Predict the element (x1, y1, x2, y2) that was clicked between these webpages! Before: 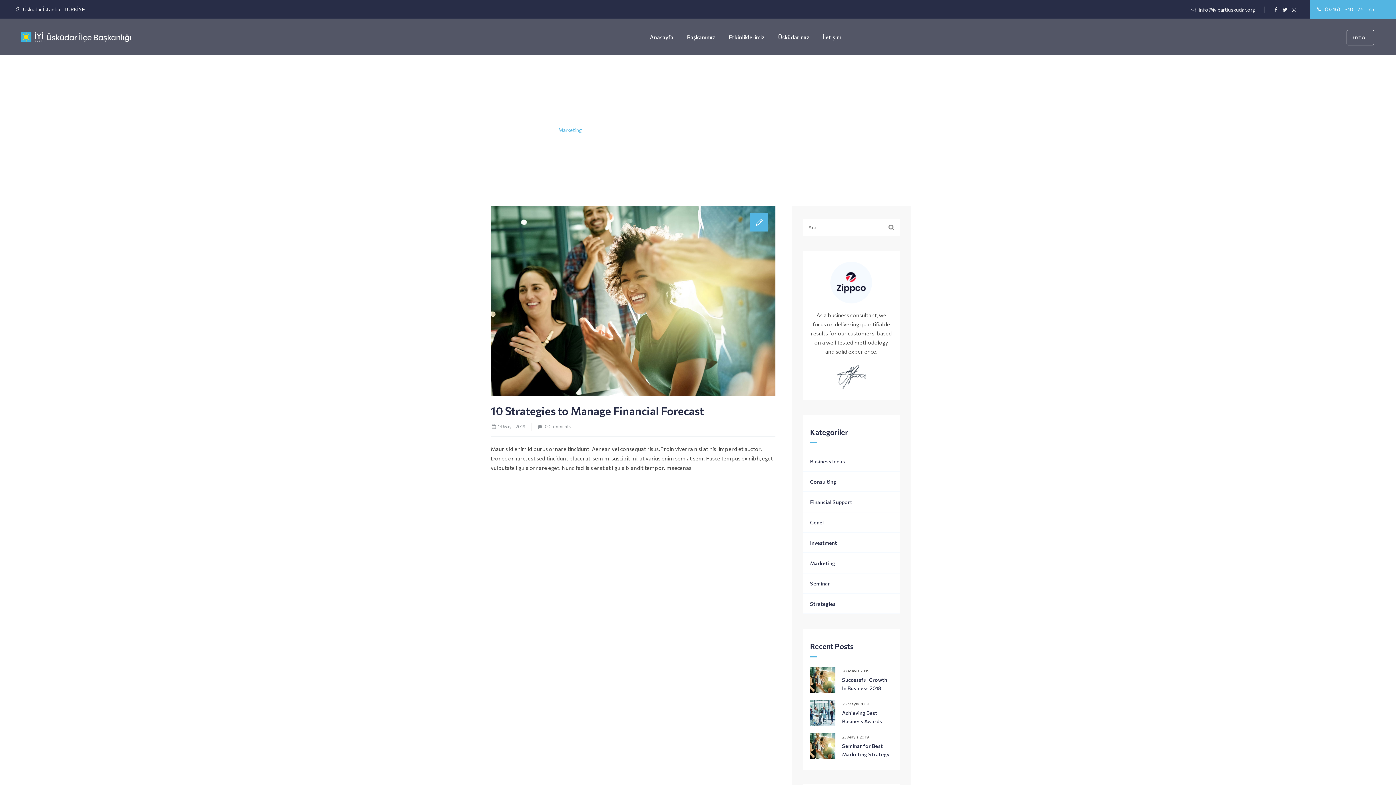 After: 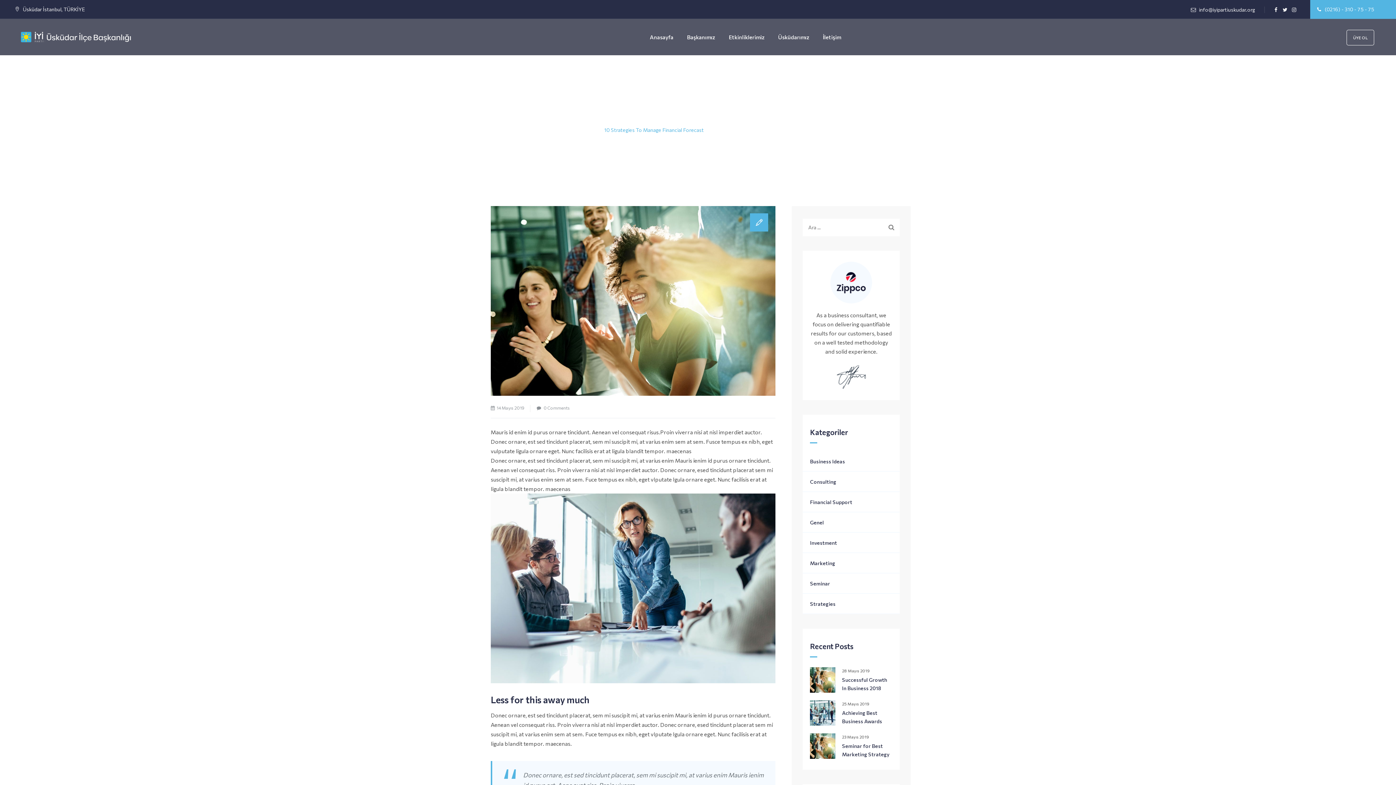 Action: bbox: (490, 297, 775, 303)